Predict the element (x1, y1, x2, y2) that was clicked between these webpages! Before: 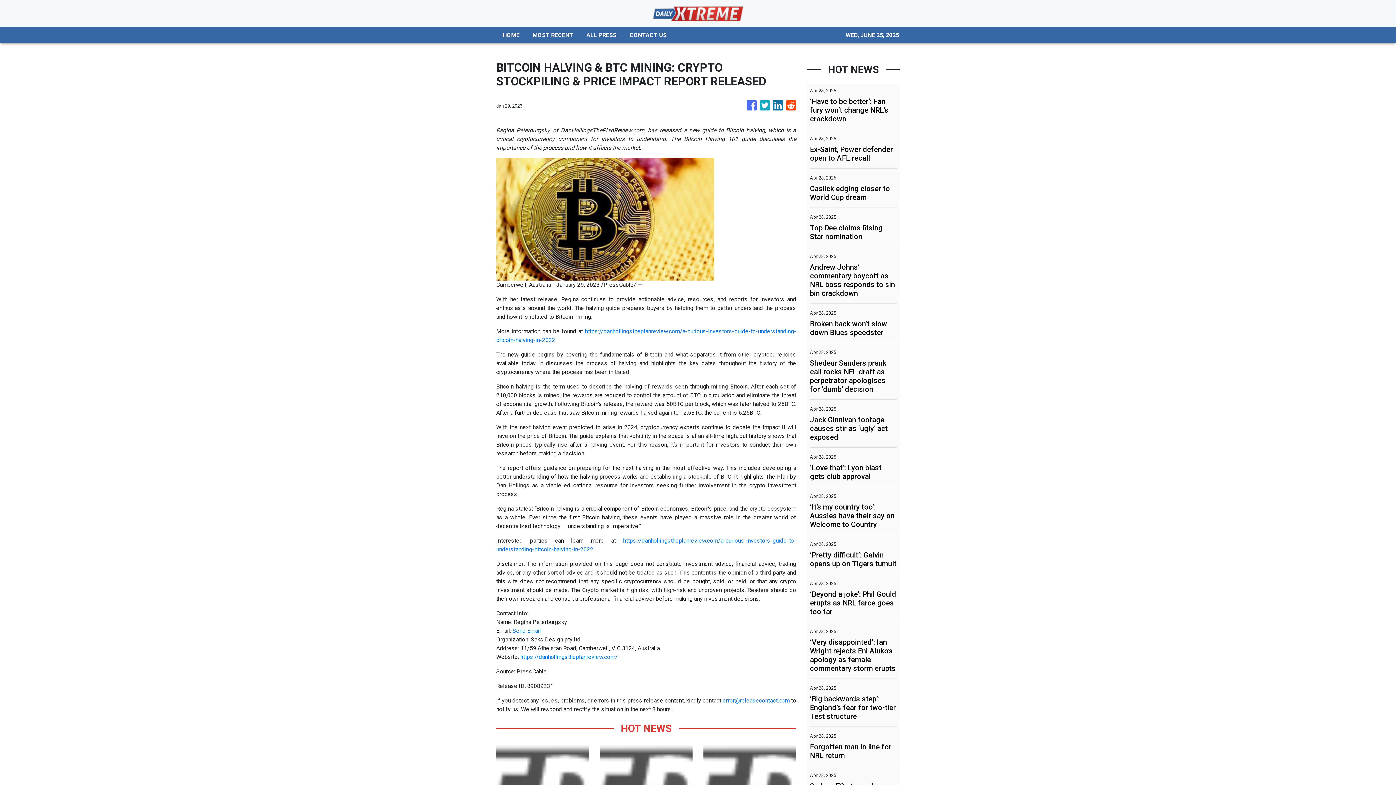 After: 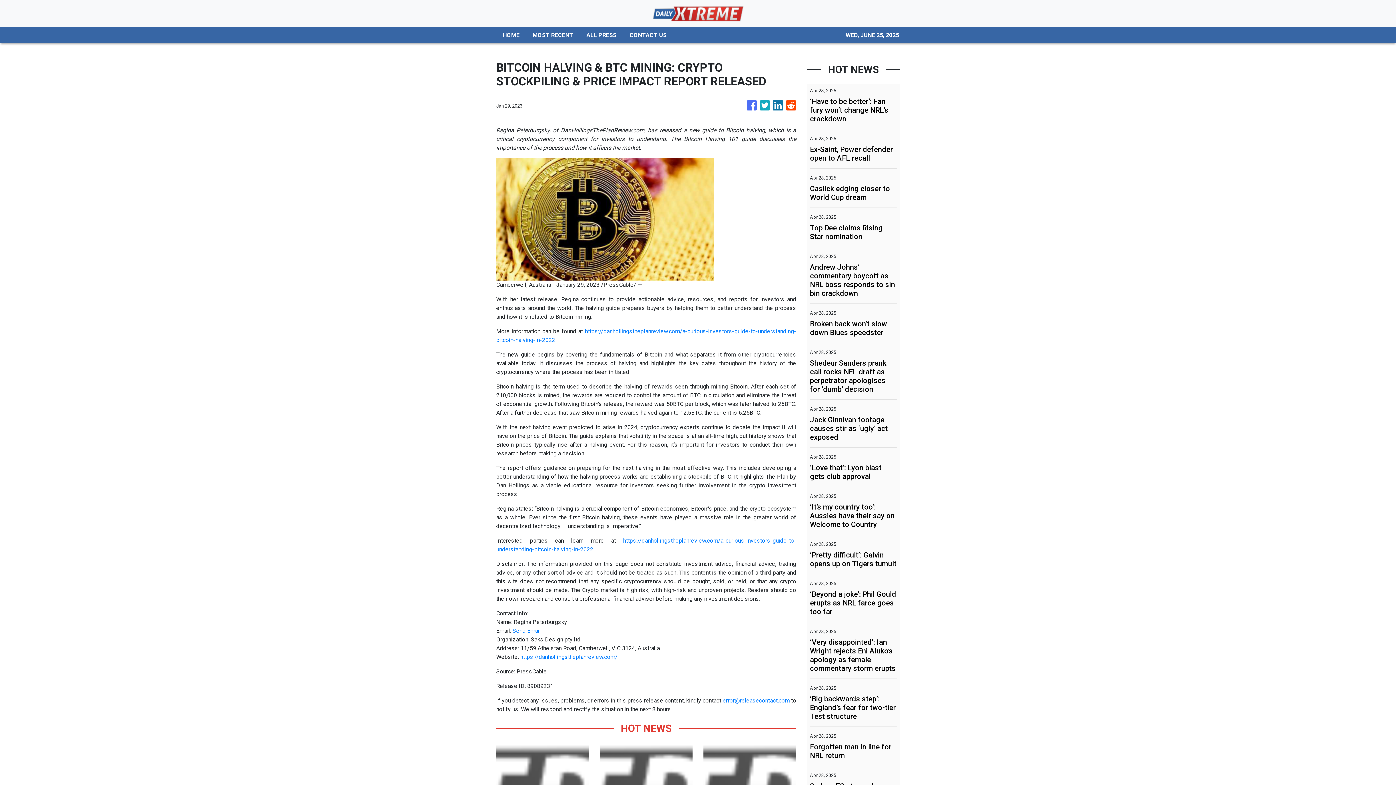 Action: bbox: (746, 97, 757, 114)